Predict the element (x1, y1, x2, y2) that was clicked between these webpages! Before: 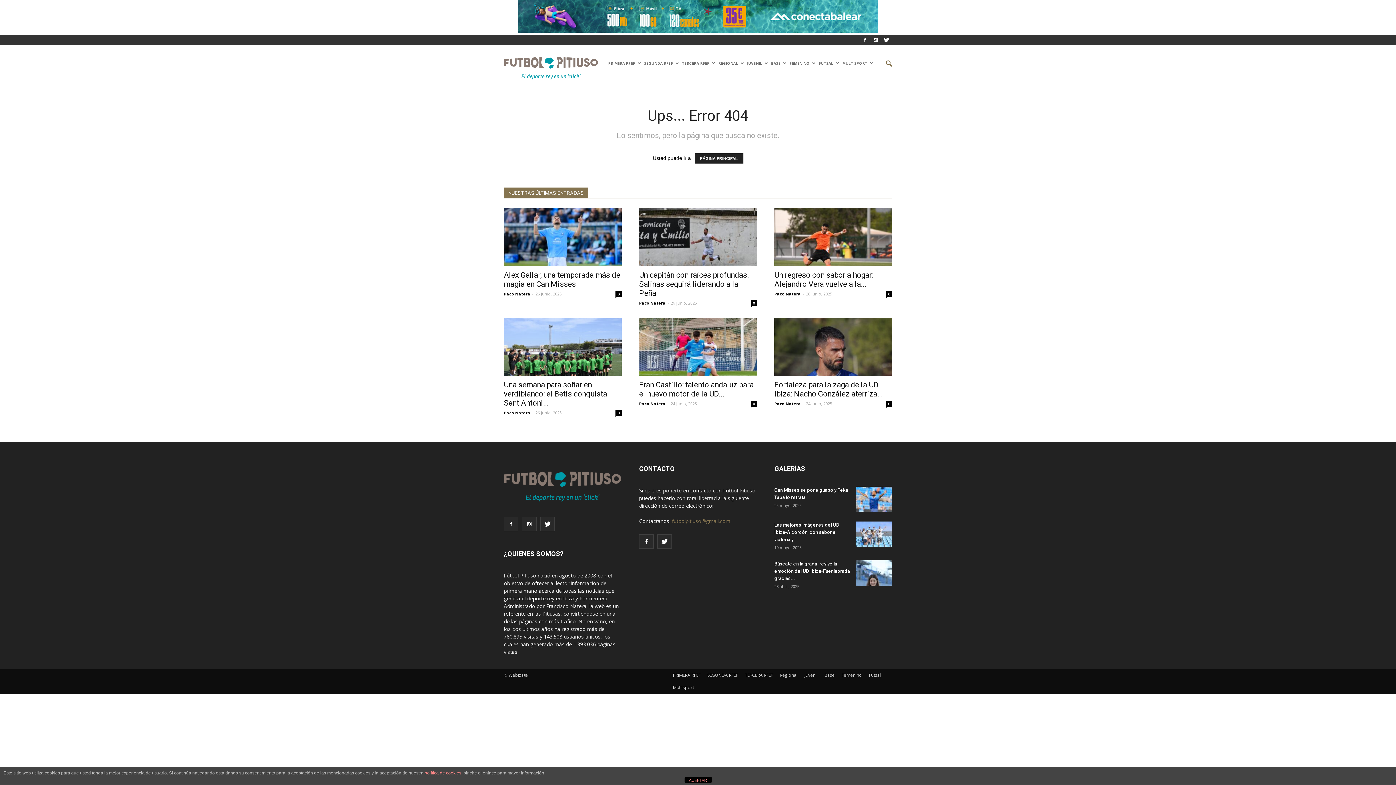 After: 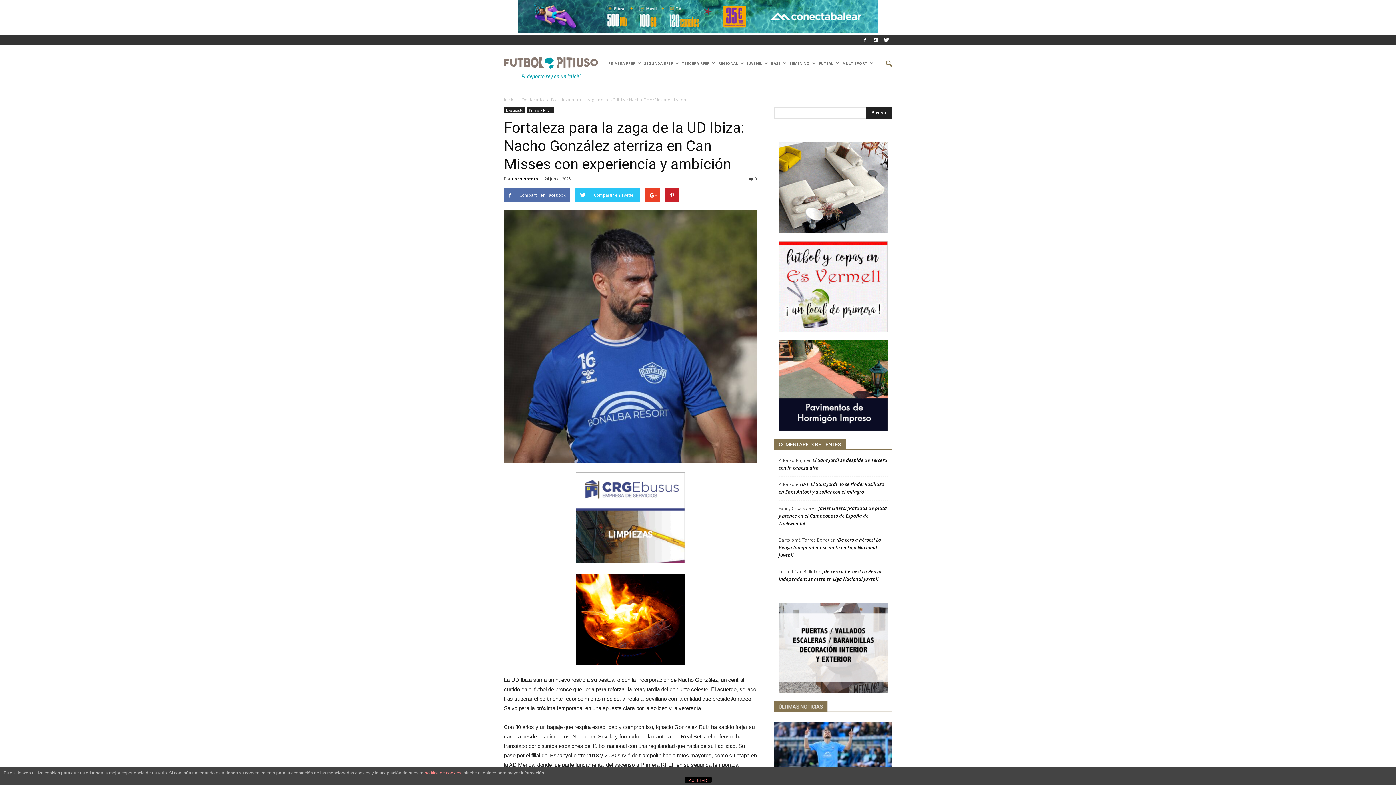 Action: bbox: (774, 317, 892, 376)